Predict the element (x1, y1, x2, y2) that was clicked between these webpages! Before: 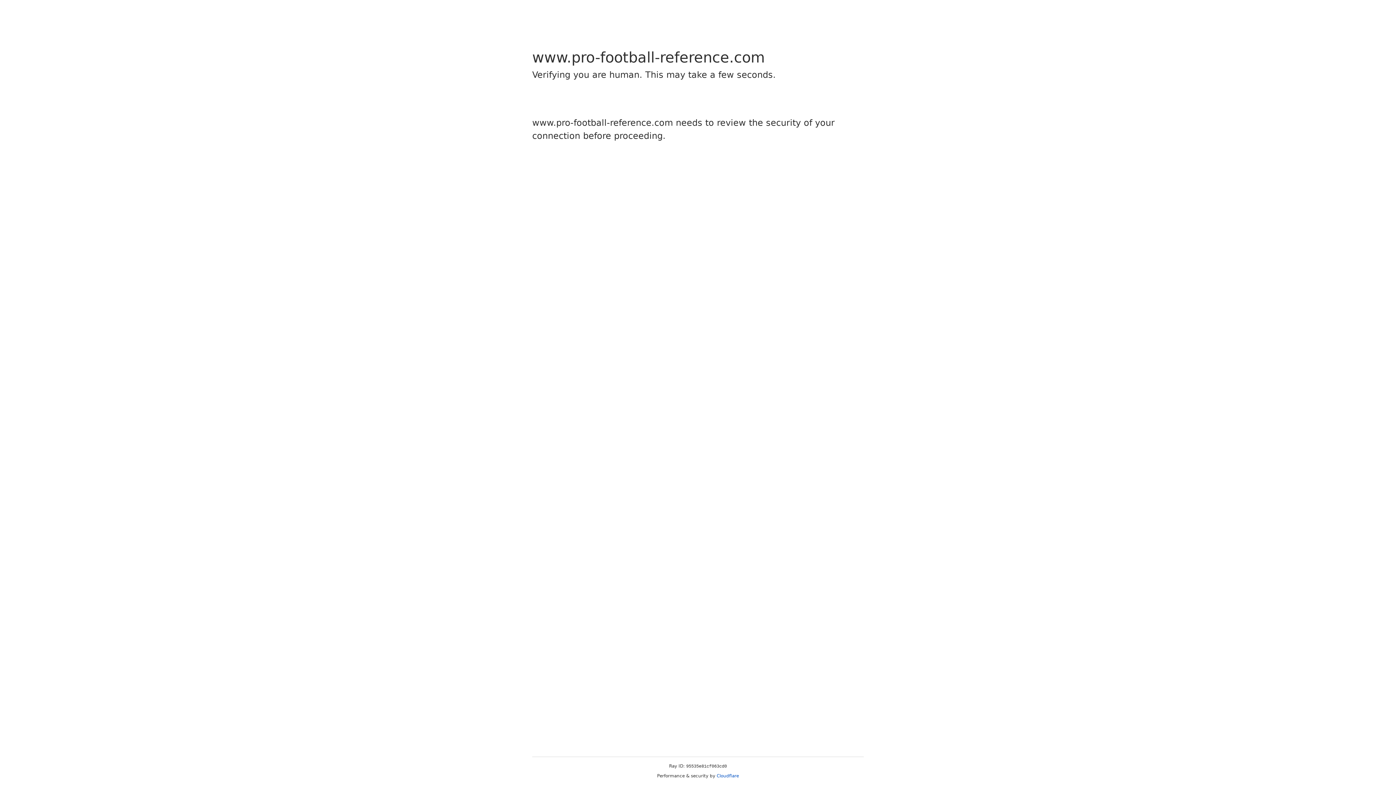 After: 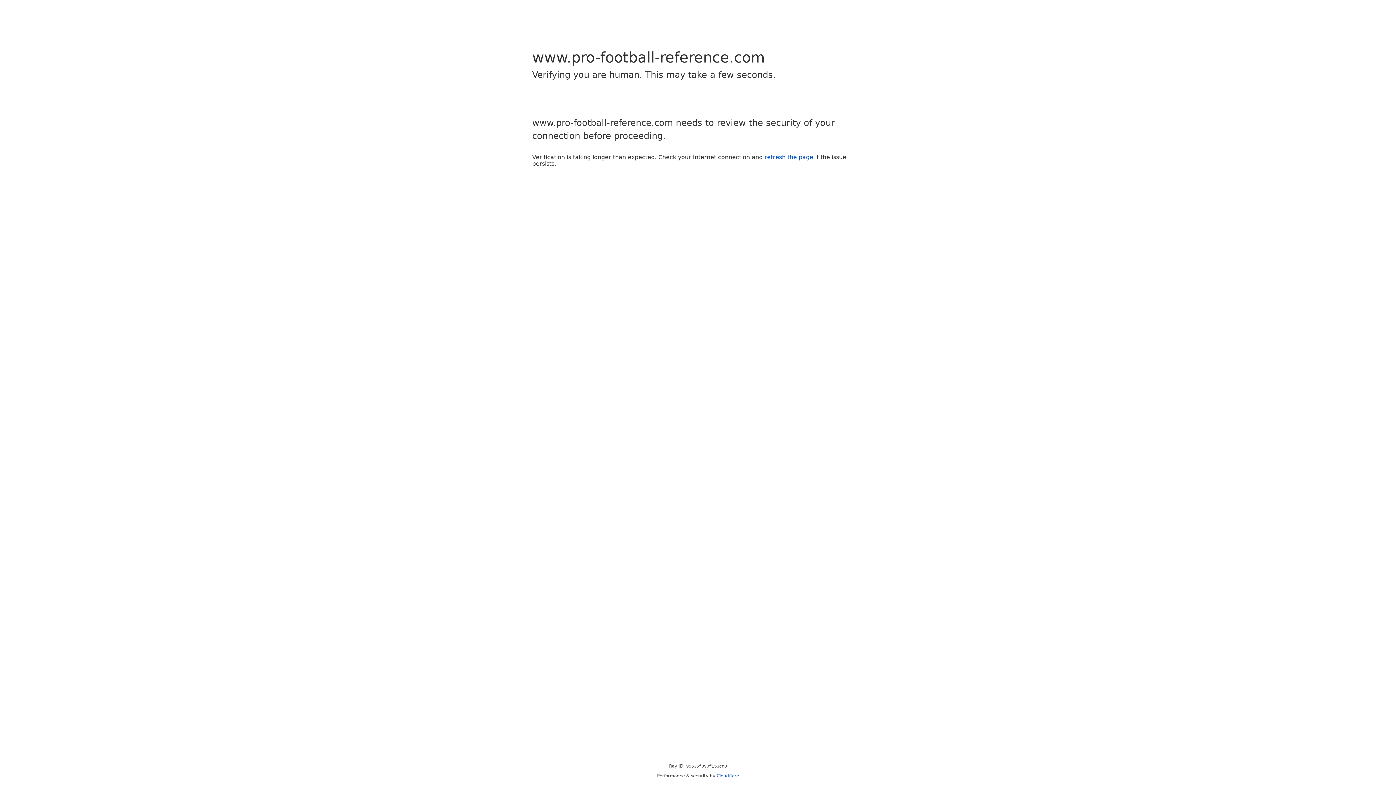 Action: bbox: (716, 773, 739, 778) label: Cloudflare